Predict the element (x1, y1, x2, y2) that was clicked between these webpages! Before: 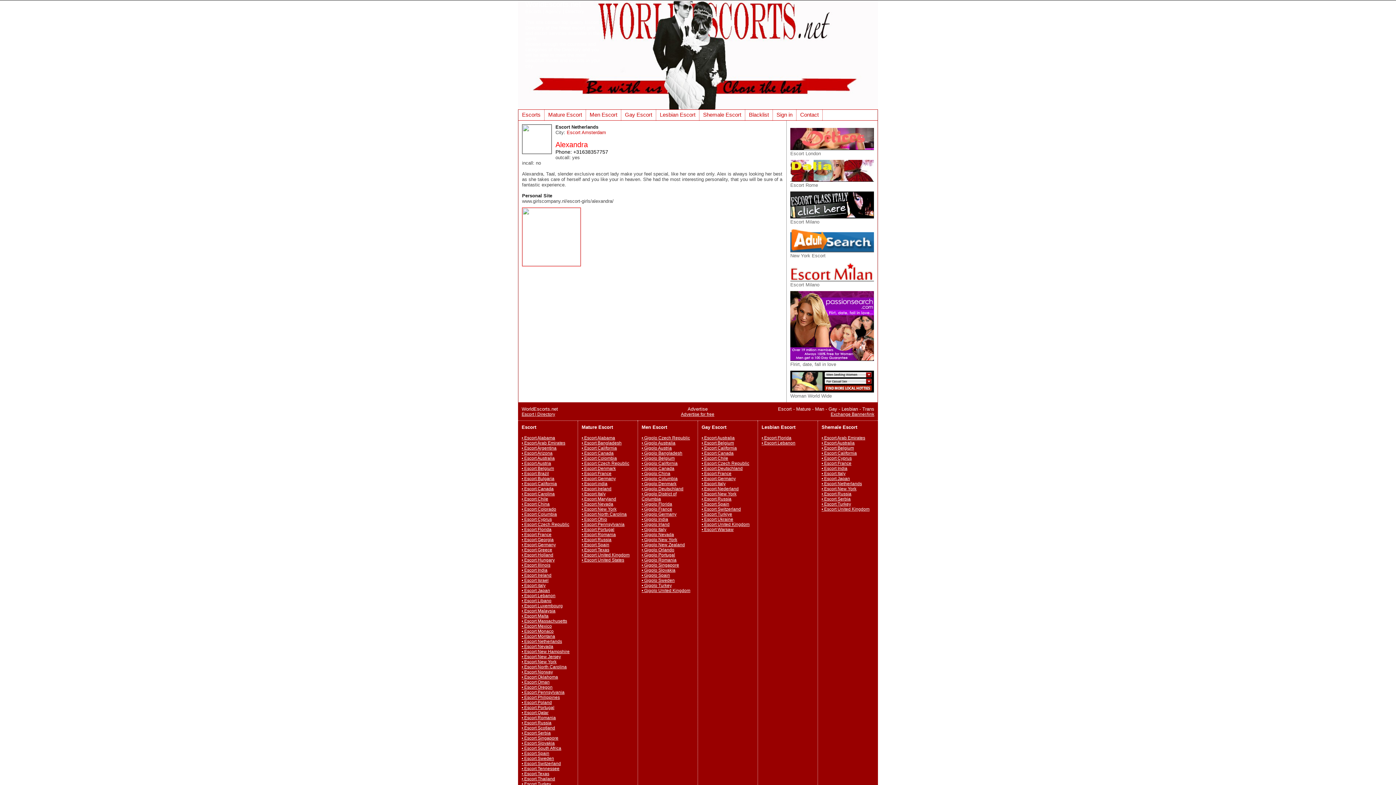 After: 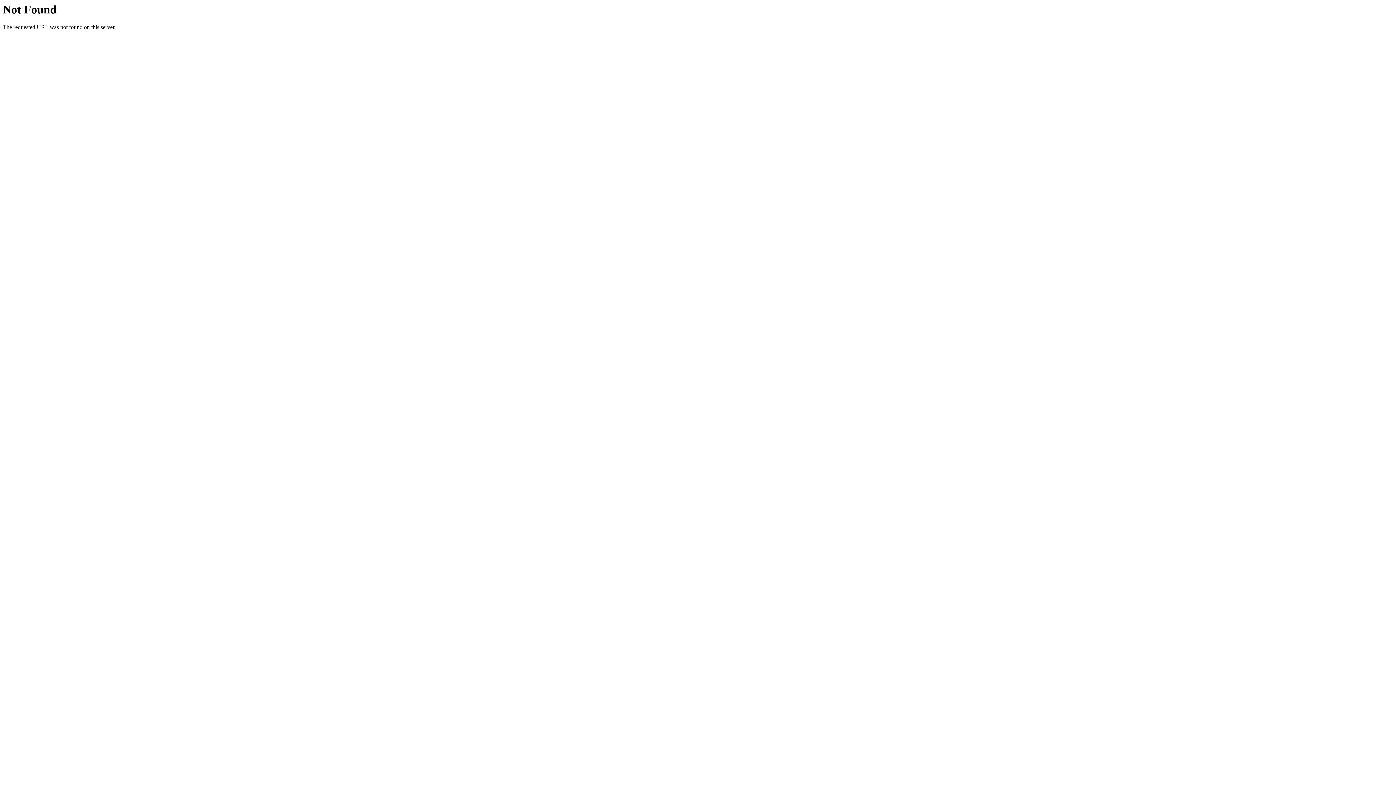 Action: label: • Escort South Africa bbox: (521, 746, 561, 751)